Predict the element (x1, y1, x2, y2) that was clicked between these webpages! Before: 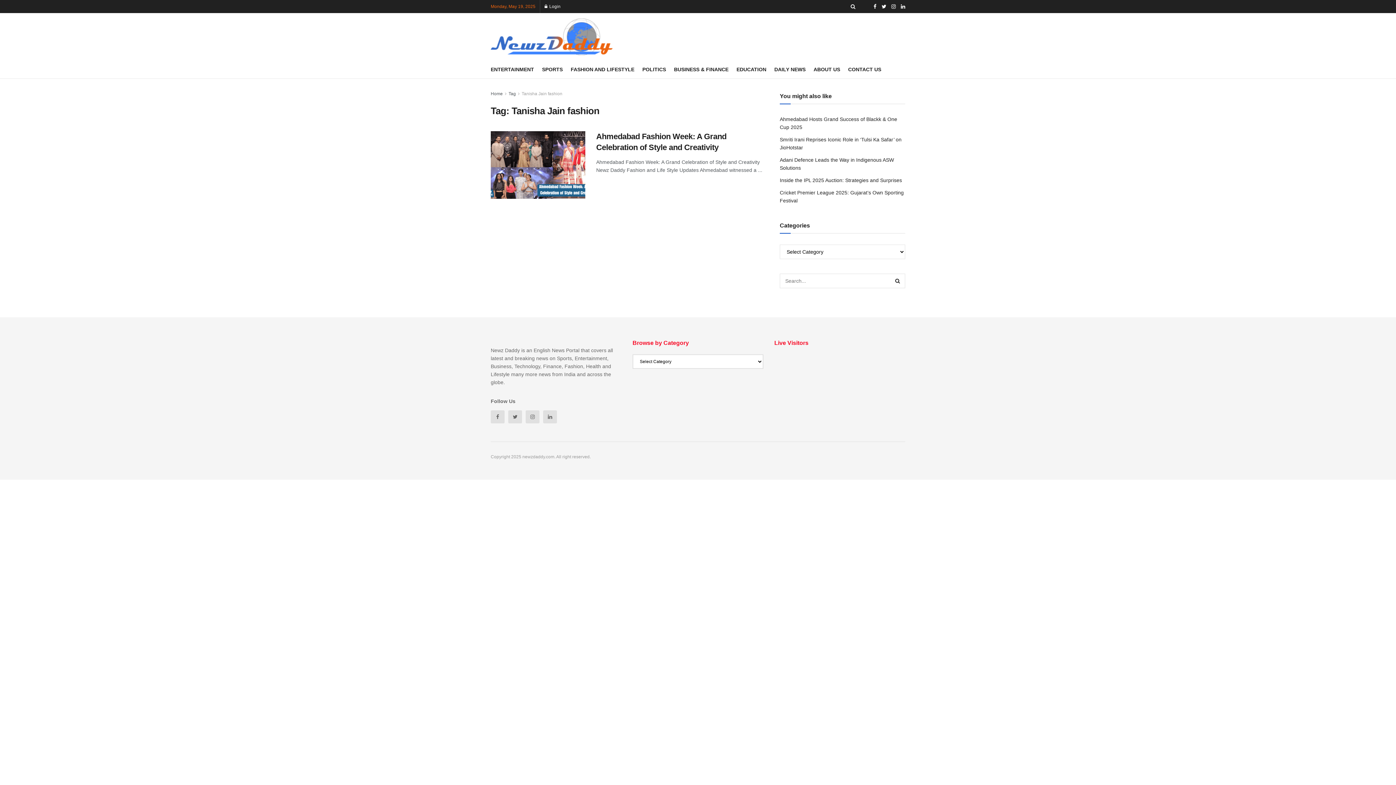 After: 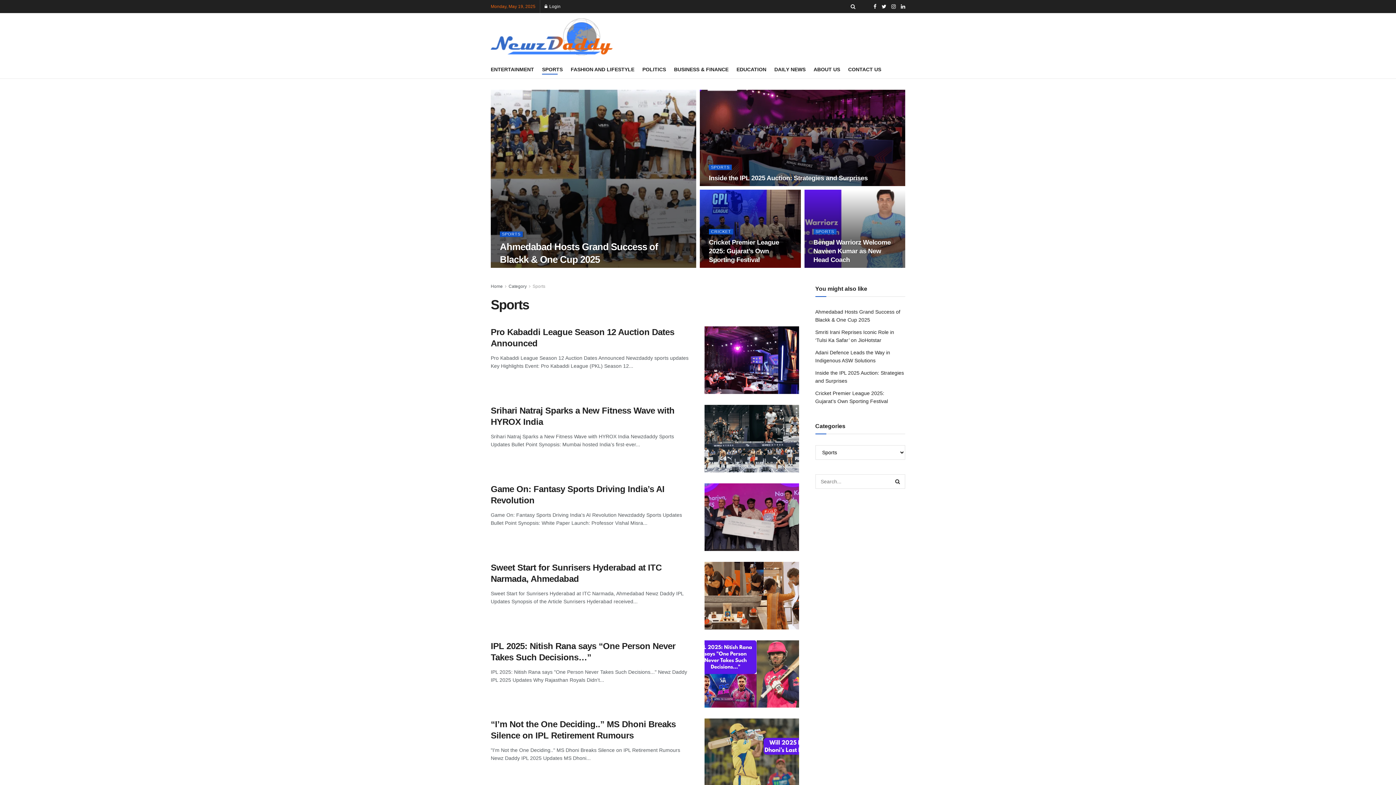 Action: bbox: (542, 64, 562, 74) label: SPORTS